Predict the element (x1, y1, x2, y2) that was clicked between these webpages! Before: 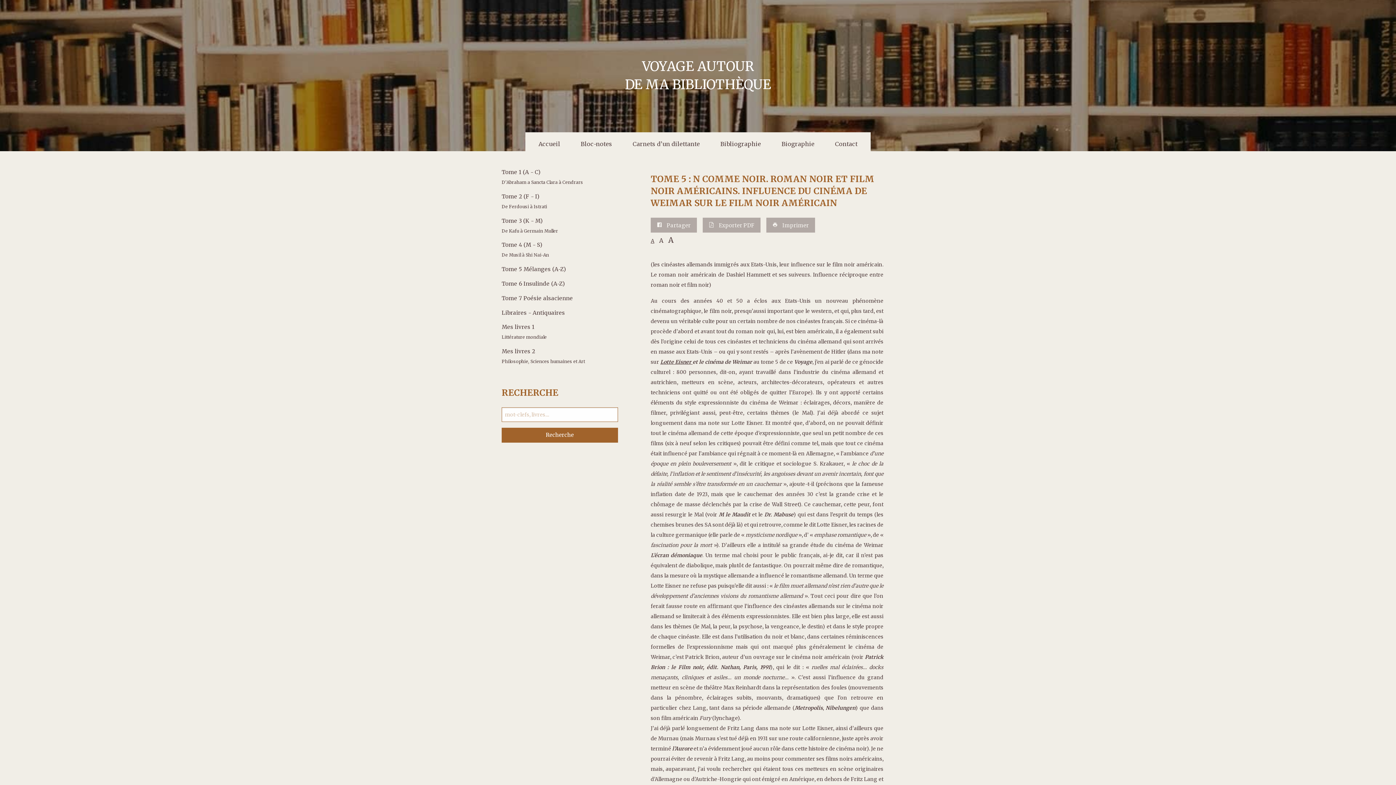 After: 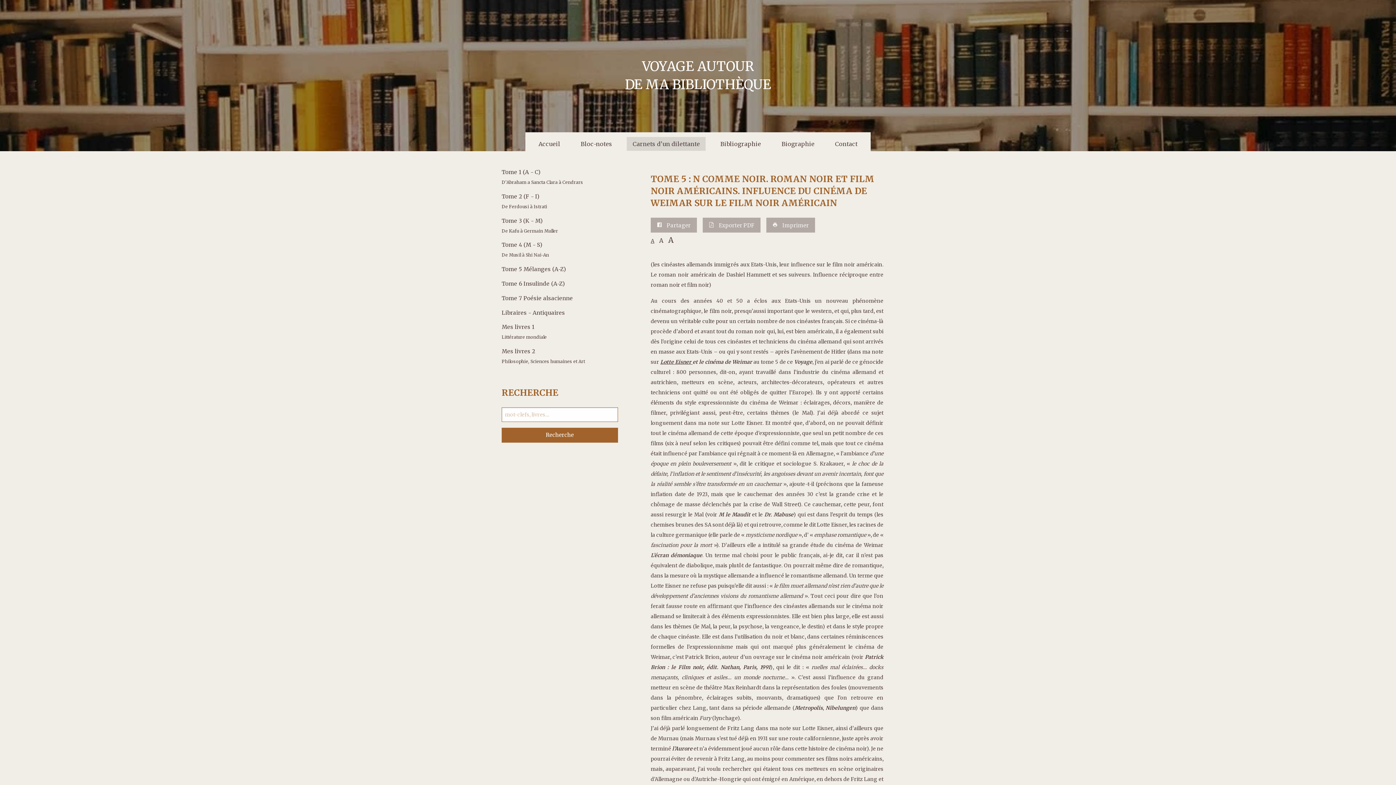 Action: bbox: (627, 137, 705, 150) label: Carnets d’un dilettante